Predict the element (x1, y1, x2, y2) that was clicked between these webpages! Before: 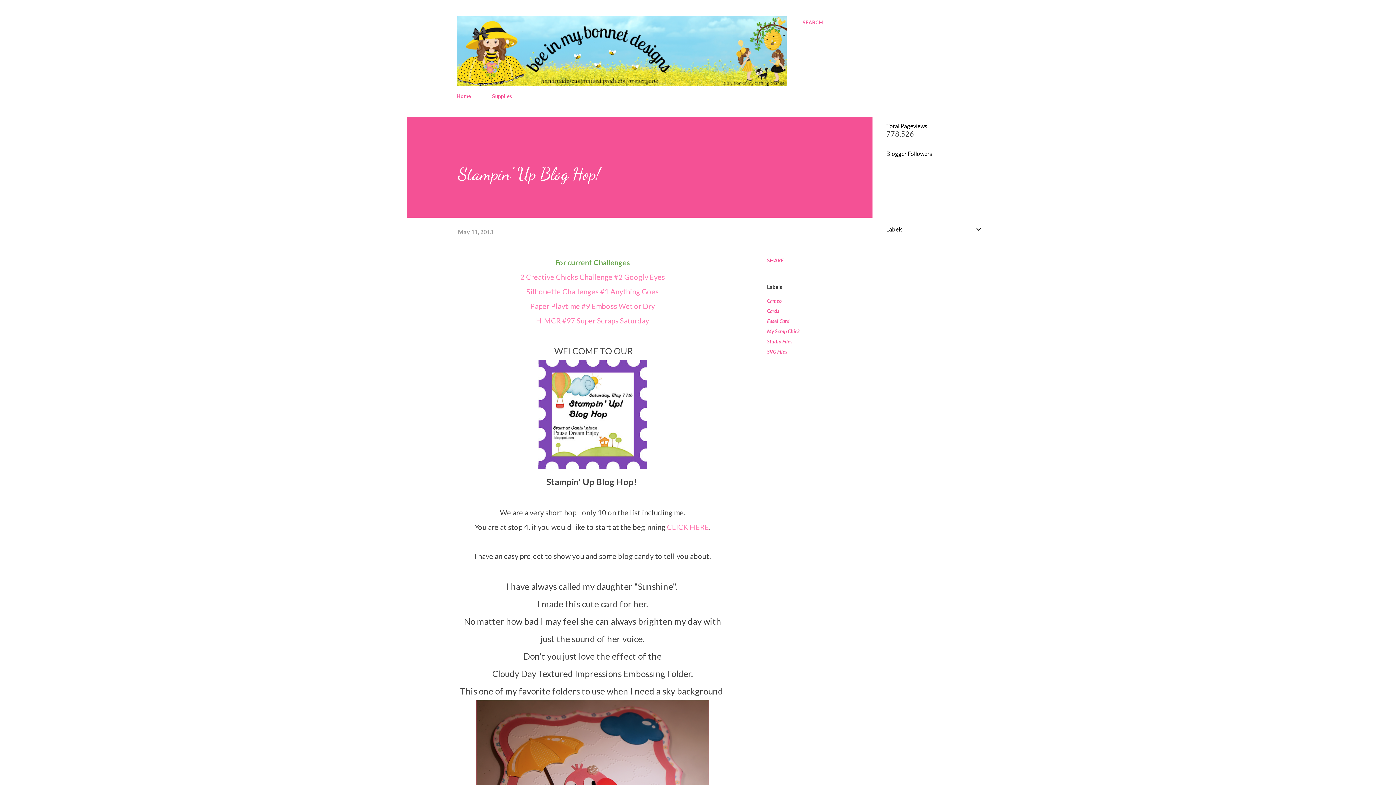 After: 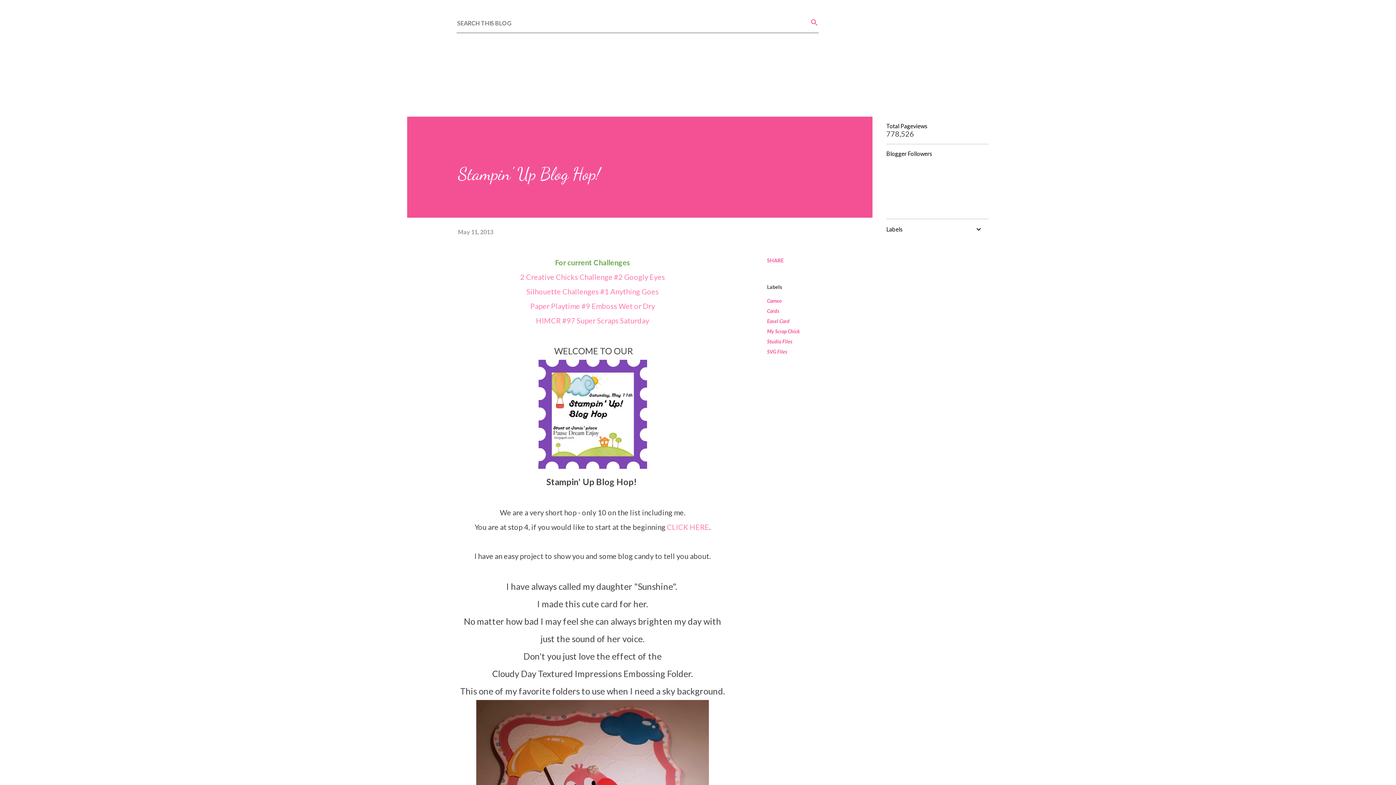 Action: label: Search bbox: (802, 16, 823, 29)